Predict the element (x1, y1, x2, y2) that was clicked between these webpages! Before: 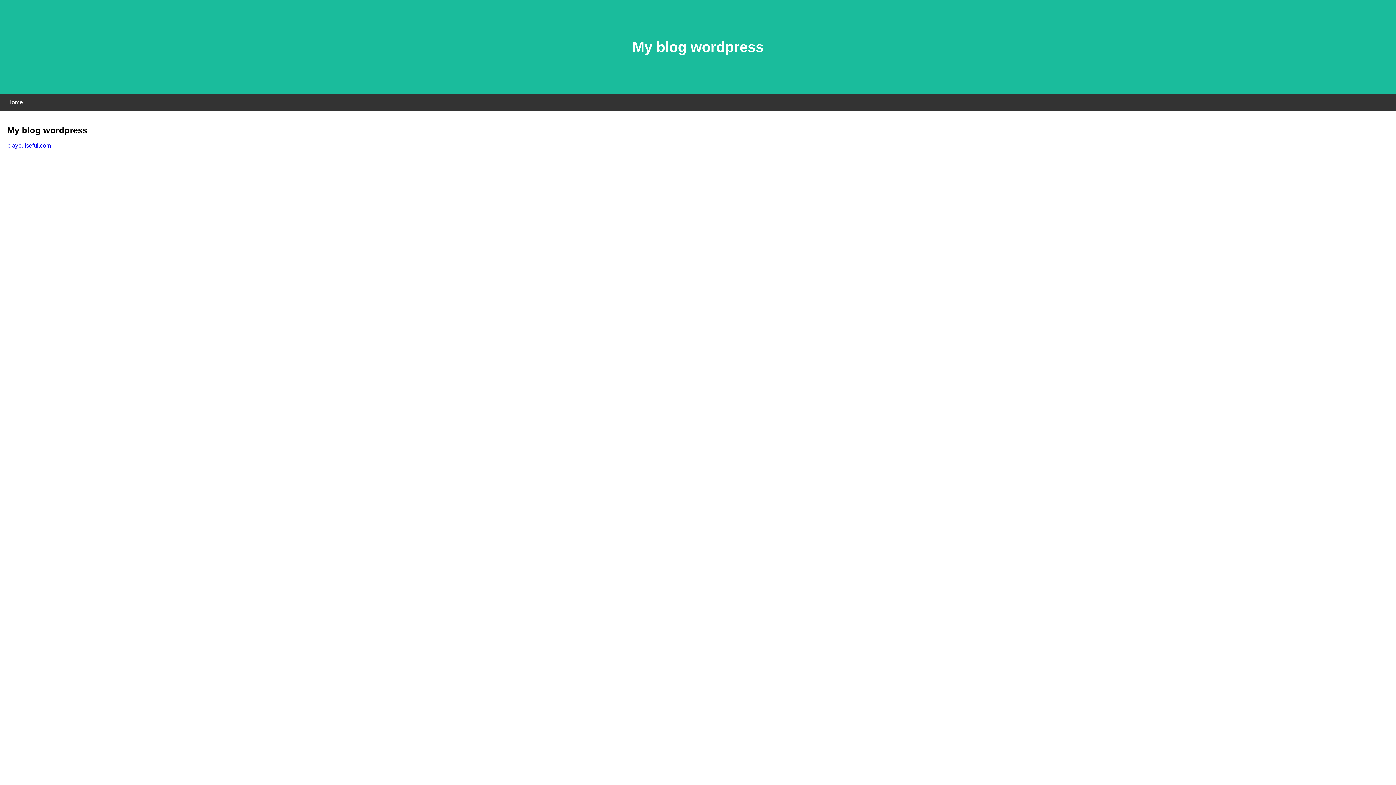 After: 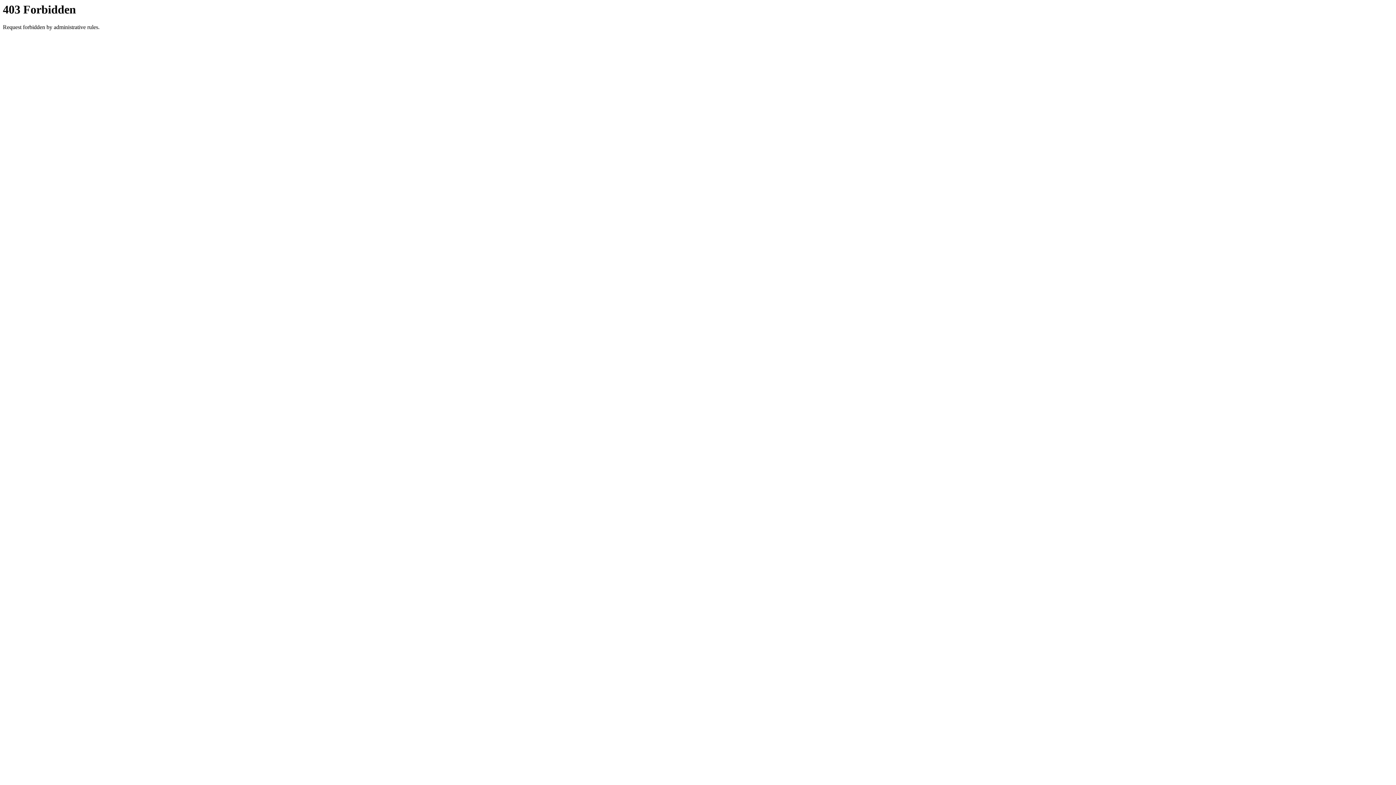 Action: bbox: (7, 142, 50, 148) label: playpulseful.com